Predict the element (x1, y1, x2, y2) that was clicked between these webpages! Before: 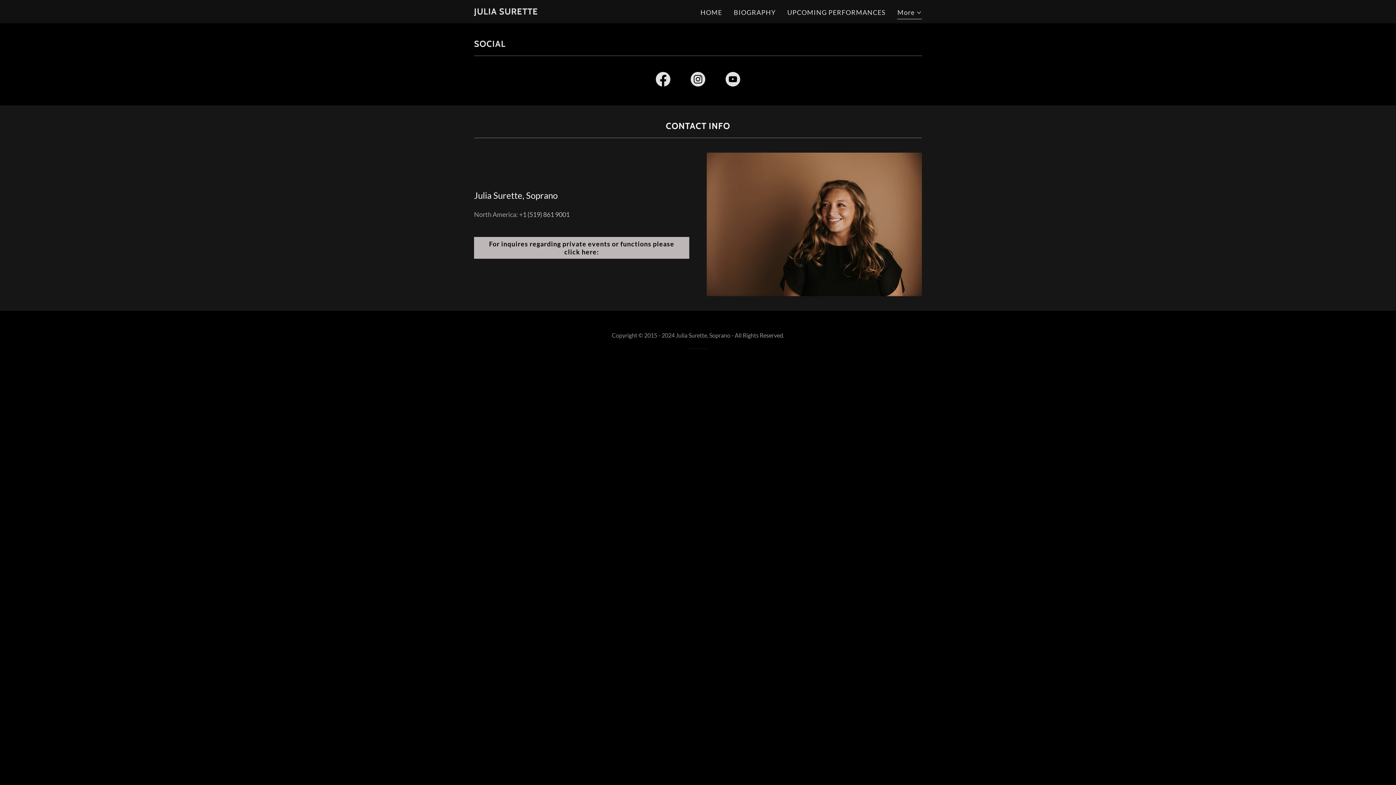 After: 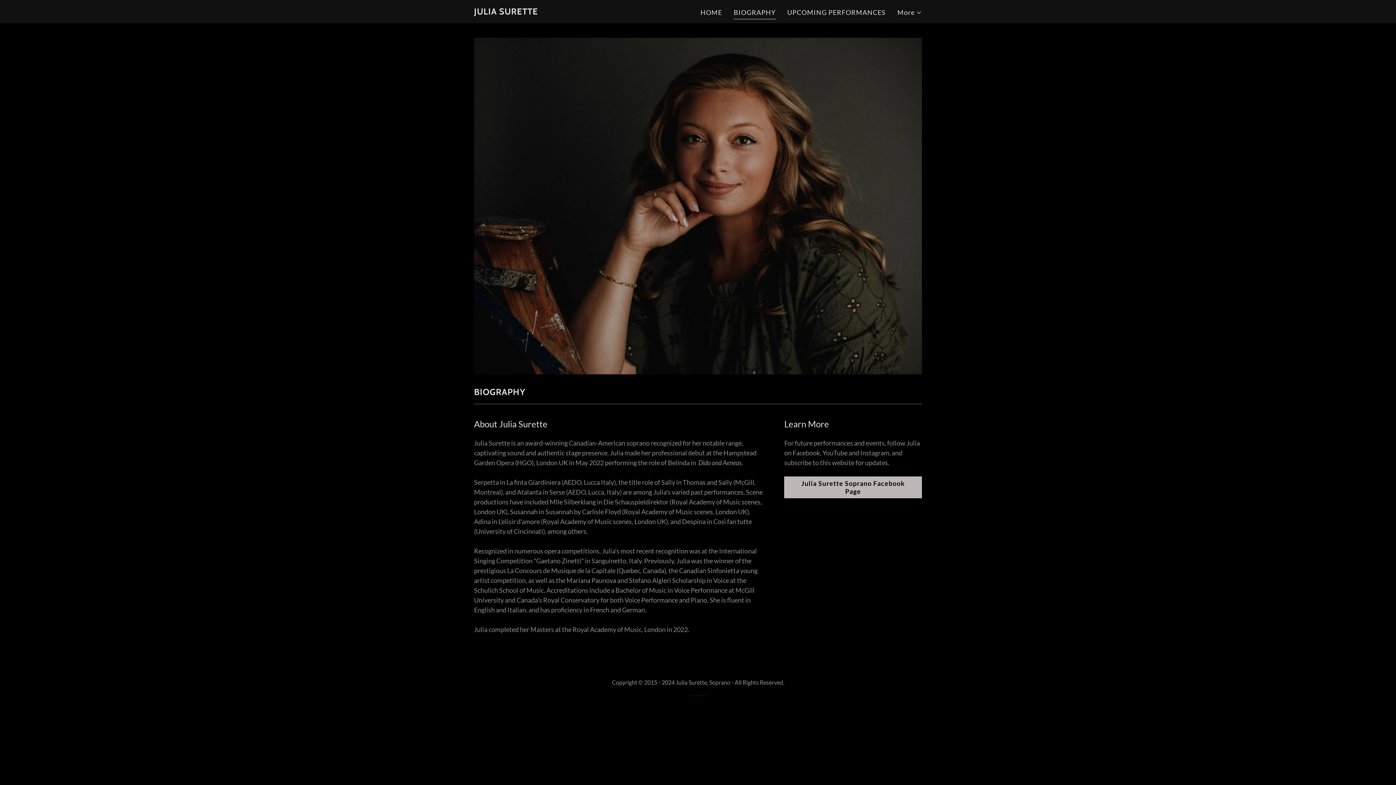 Action: bbox: (731, 5, 778, 19) label: BIOGRAPHY